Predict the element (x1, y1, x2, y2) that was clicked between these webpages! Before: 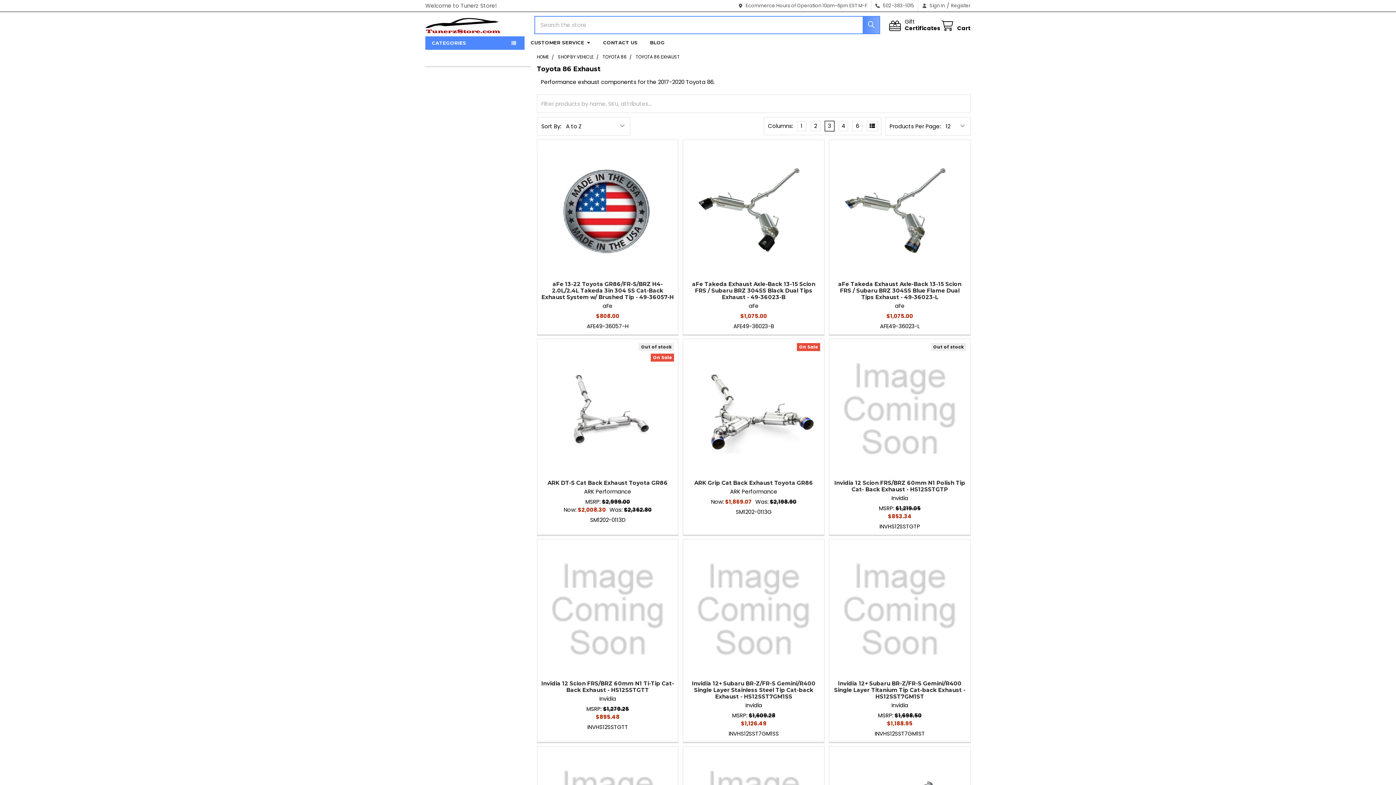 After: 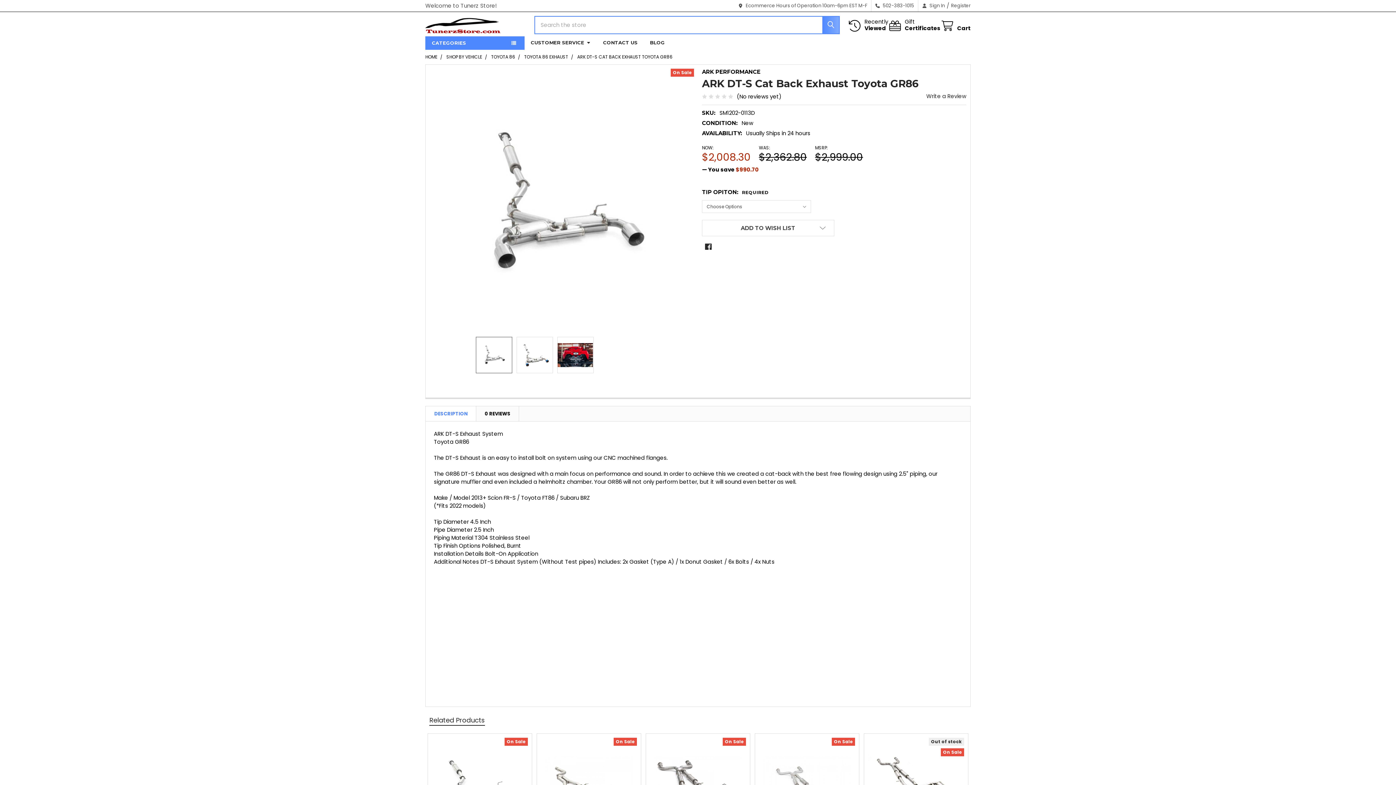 Action: label: ARK DT-S Cat Back Exhaust Toyota GR86 bbox: (547, 479, 668, 486)